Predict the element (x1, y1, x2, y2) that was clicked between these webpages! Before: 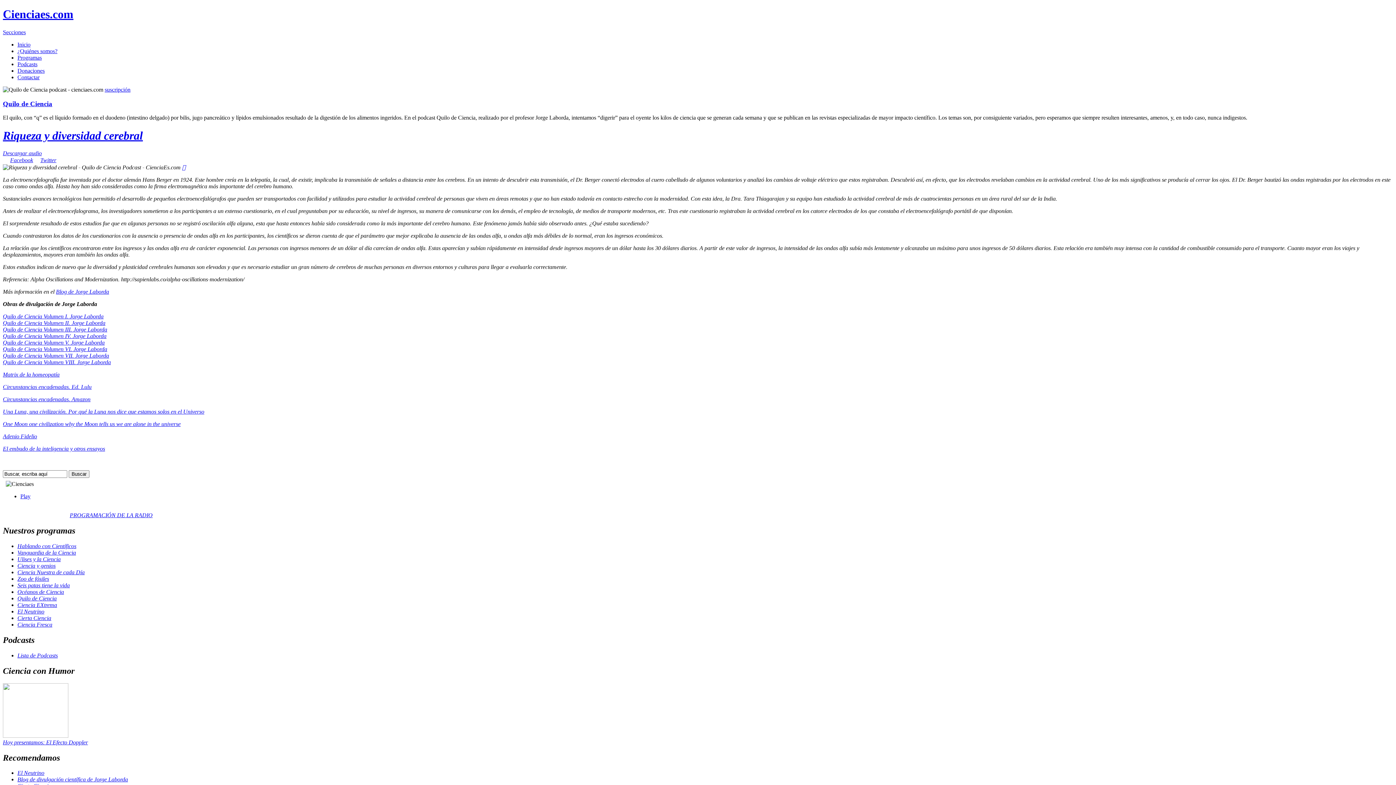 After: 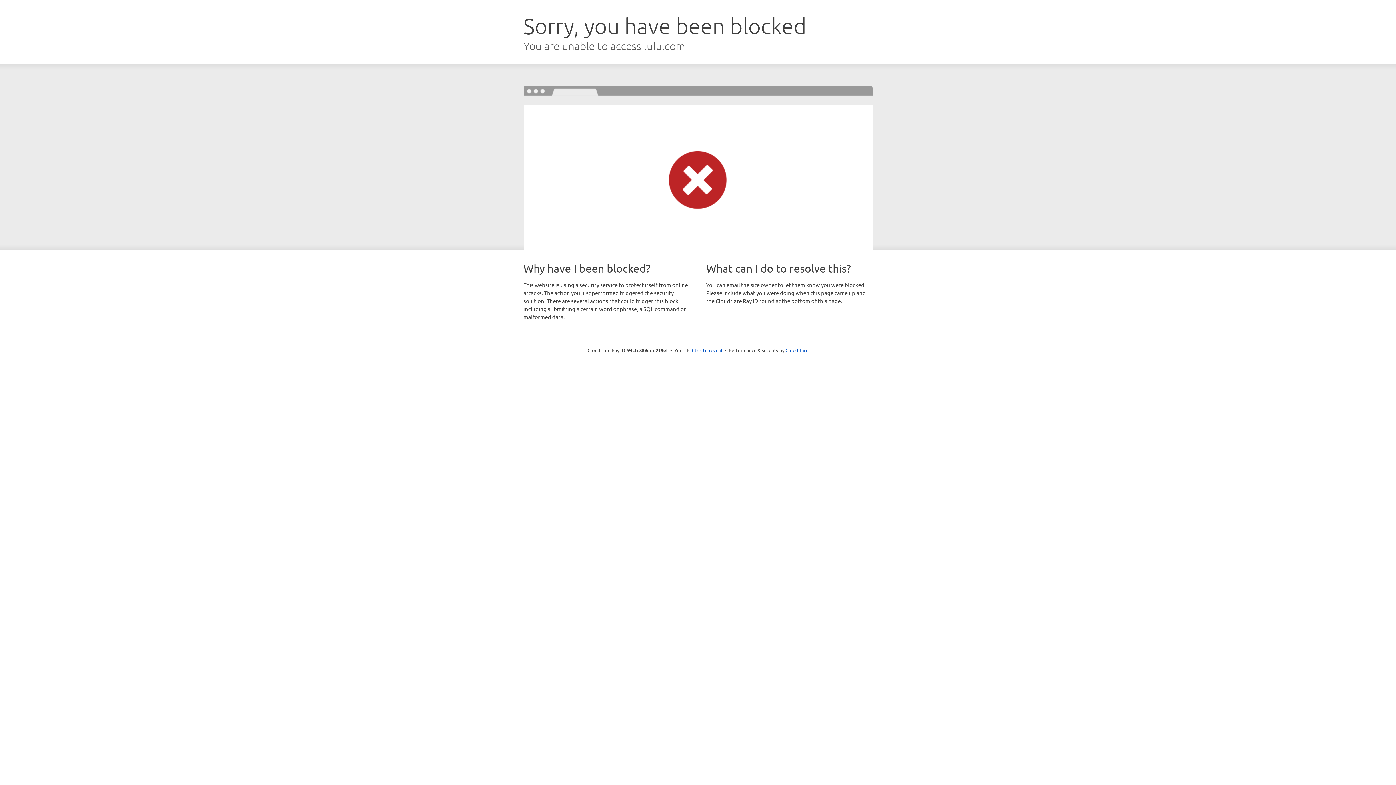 Action: bbox: (2, 359, 110, 365) label: Quilo de Ciencia Volumen VIII. Jorge Laborda